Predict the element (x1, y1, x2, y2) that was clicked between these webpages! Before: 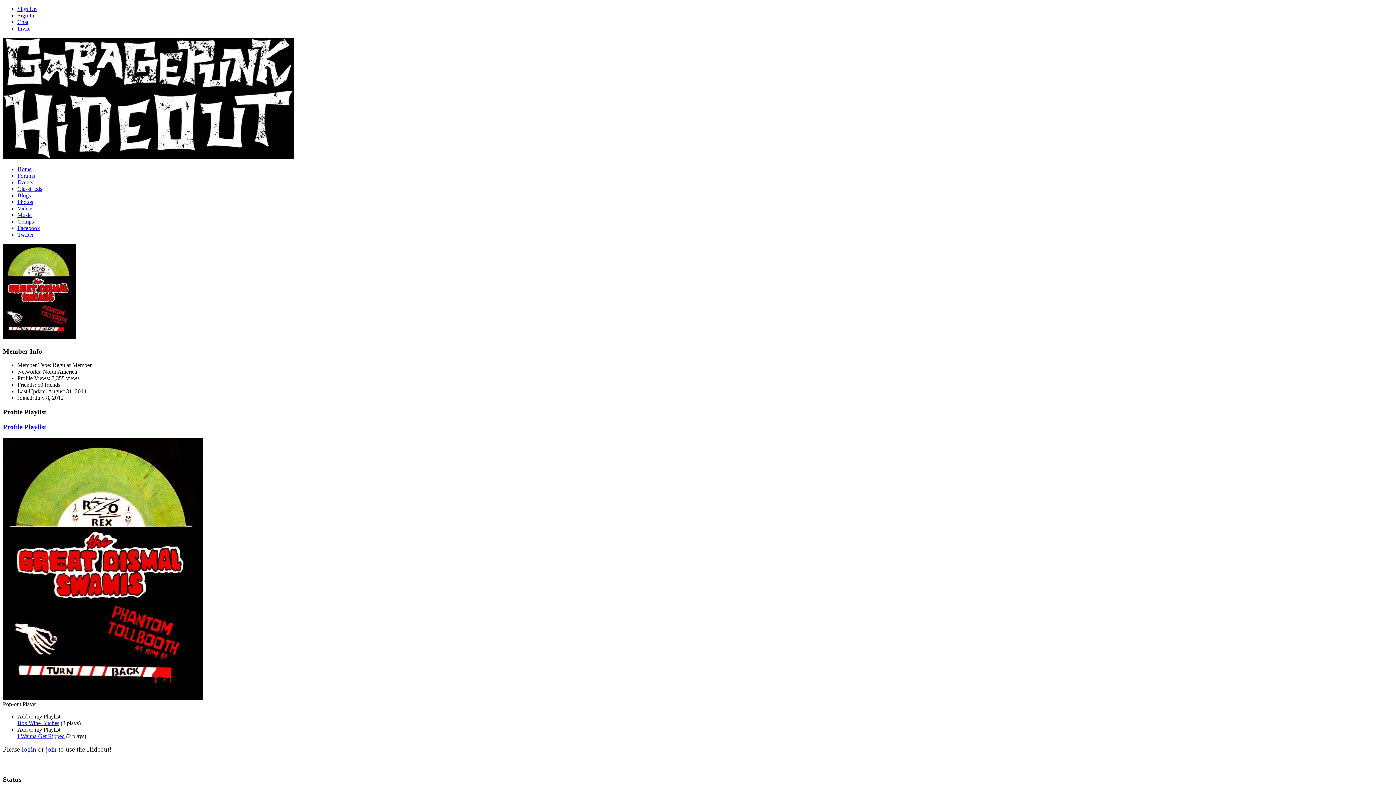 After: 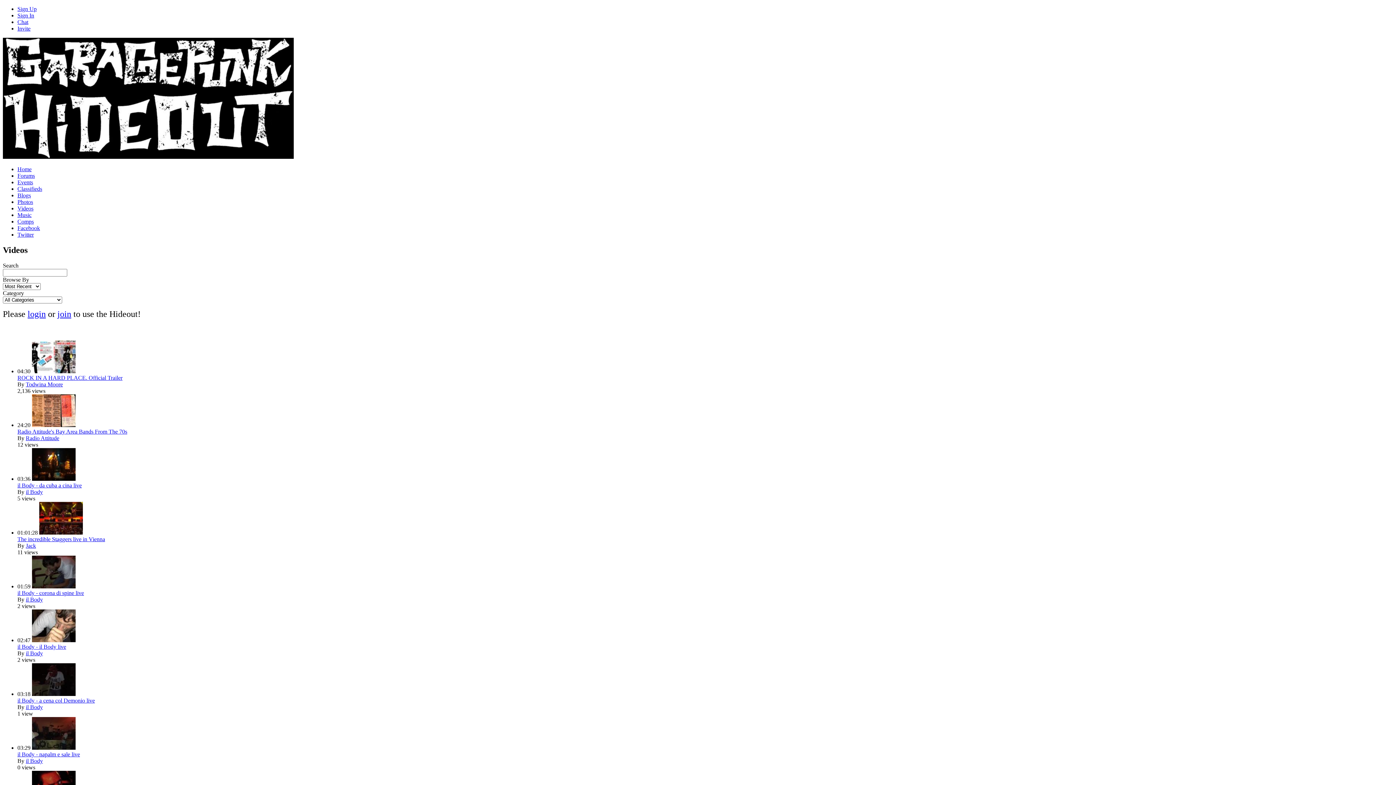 Action: label: Videos bbox: (17, 205, 33, 211)